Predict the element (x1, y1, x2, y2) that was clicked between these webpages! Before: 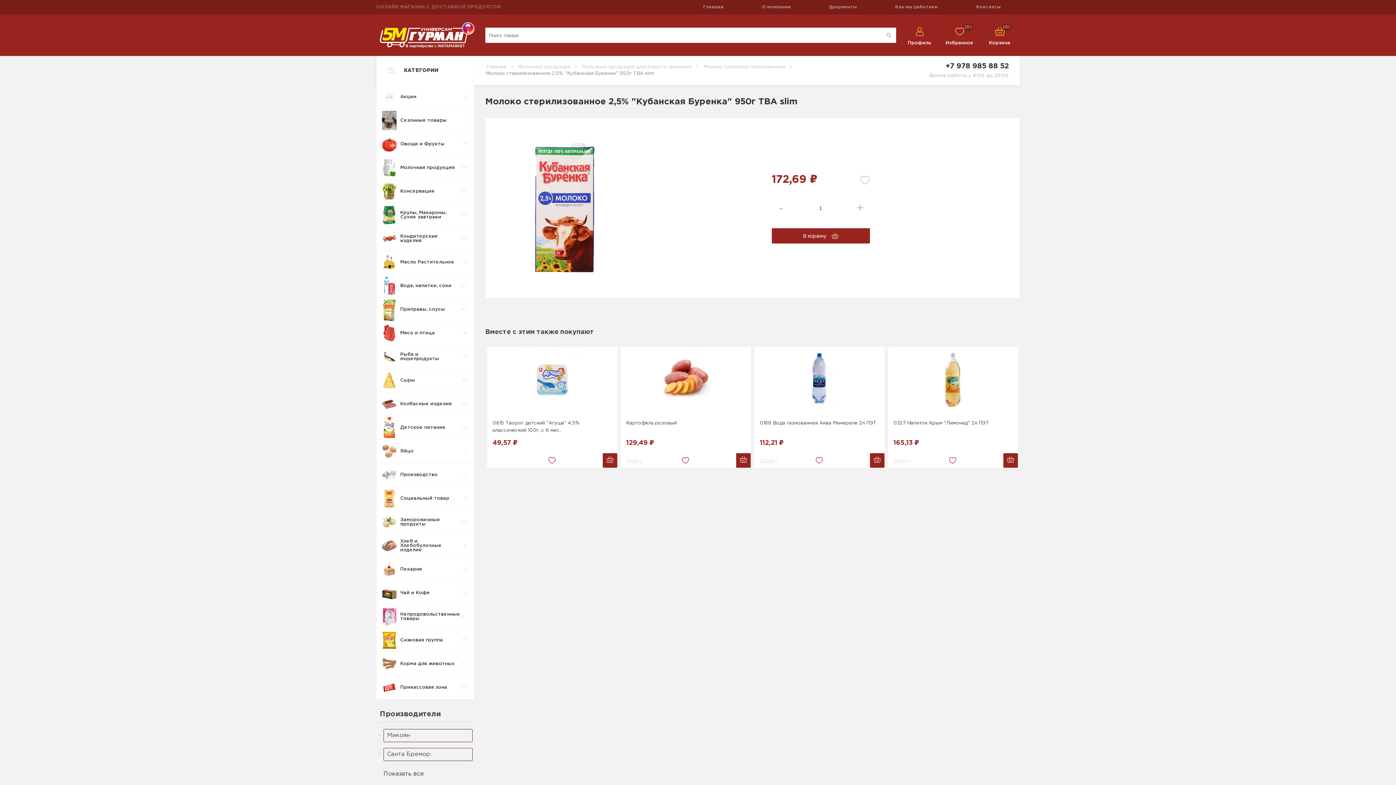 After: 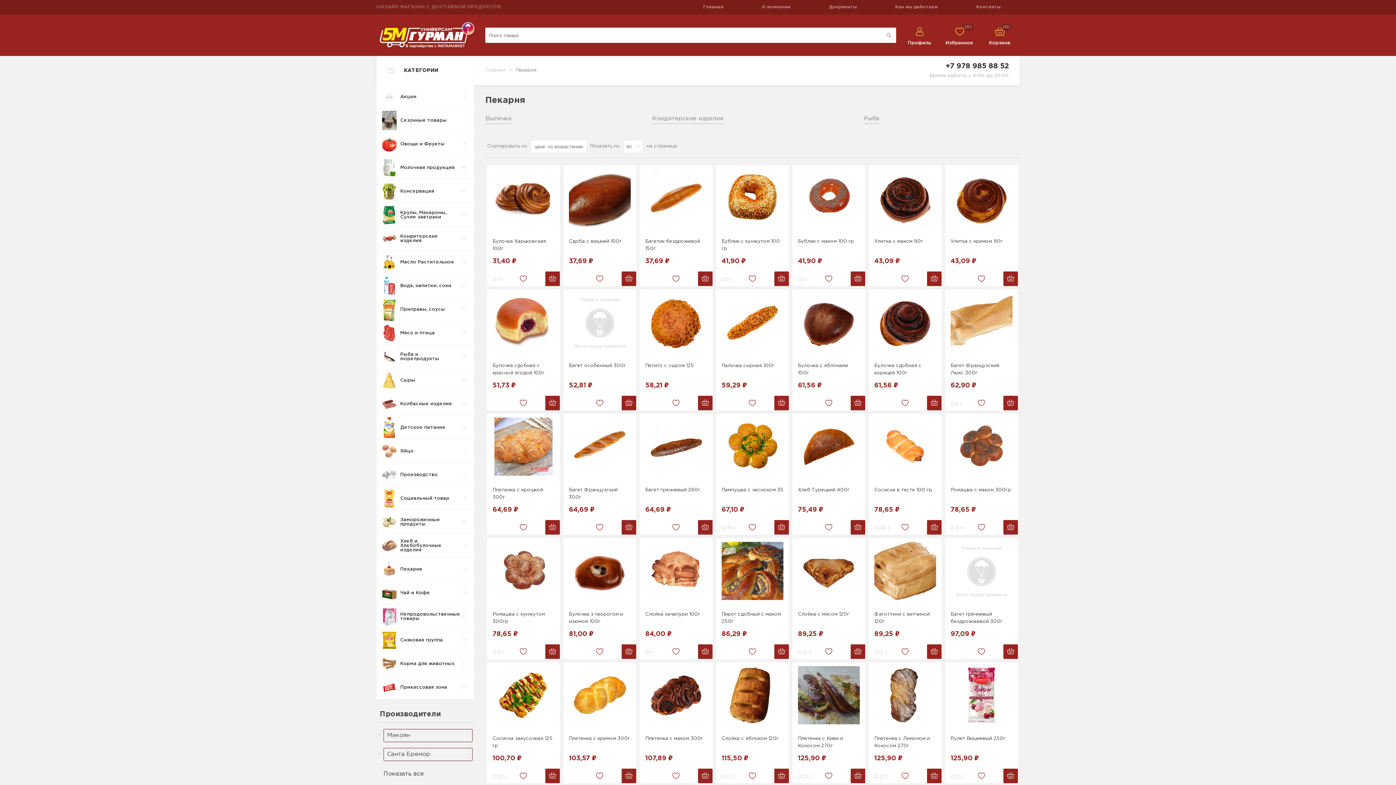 Action: label: Пекарня
57 bbox: (382, 557, 468, 581)